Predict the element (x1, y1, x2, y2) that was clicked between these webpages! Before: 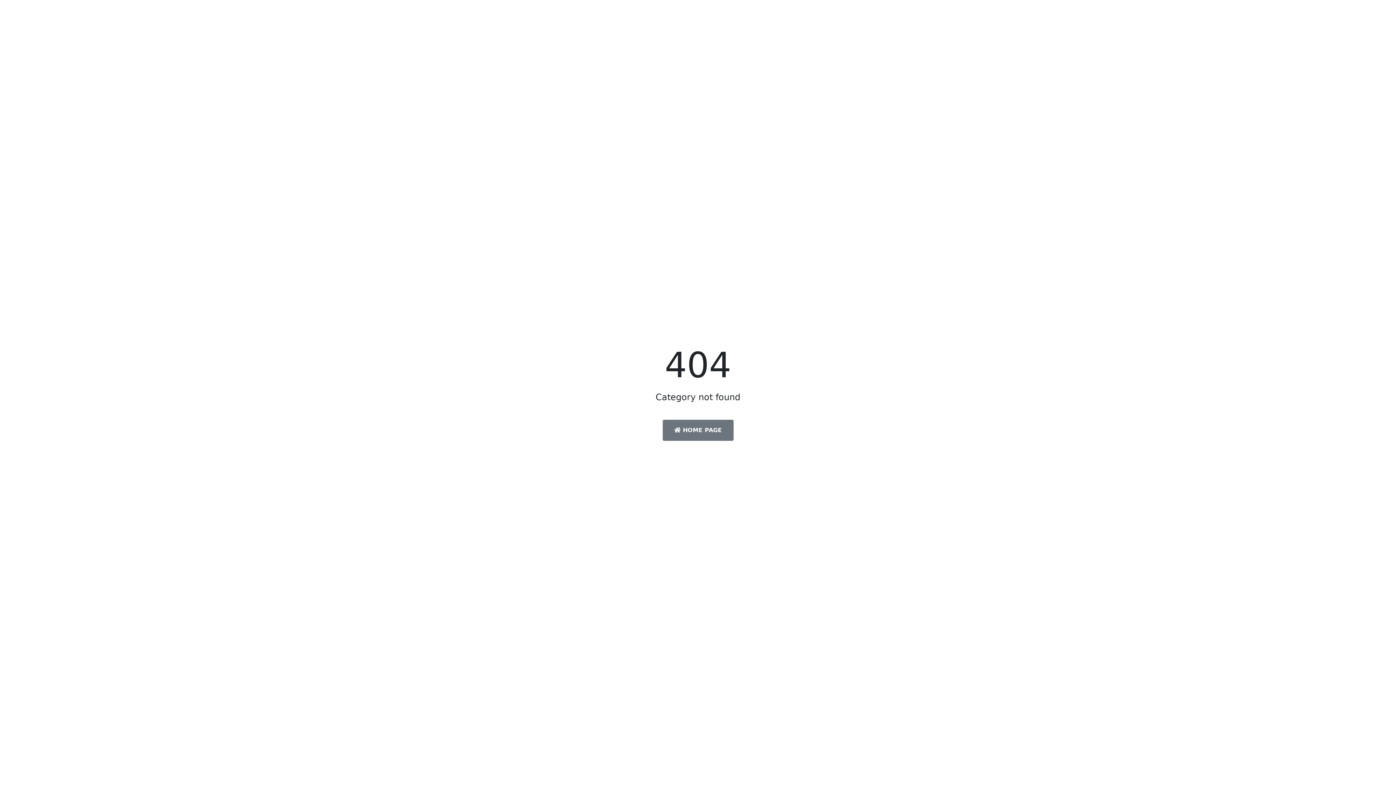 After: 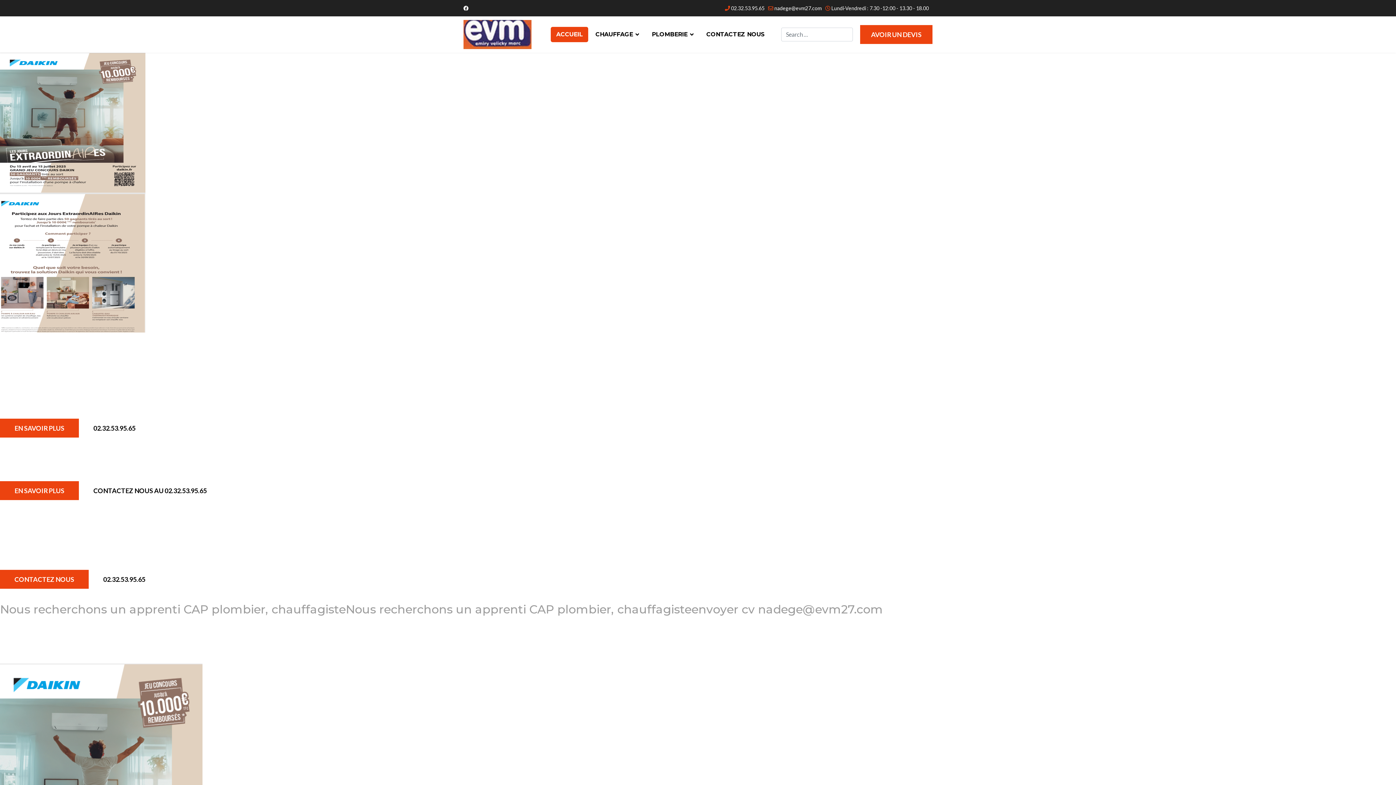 Action: label:  HOME PAGE bbox: (662, 419, 733, 440)